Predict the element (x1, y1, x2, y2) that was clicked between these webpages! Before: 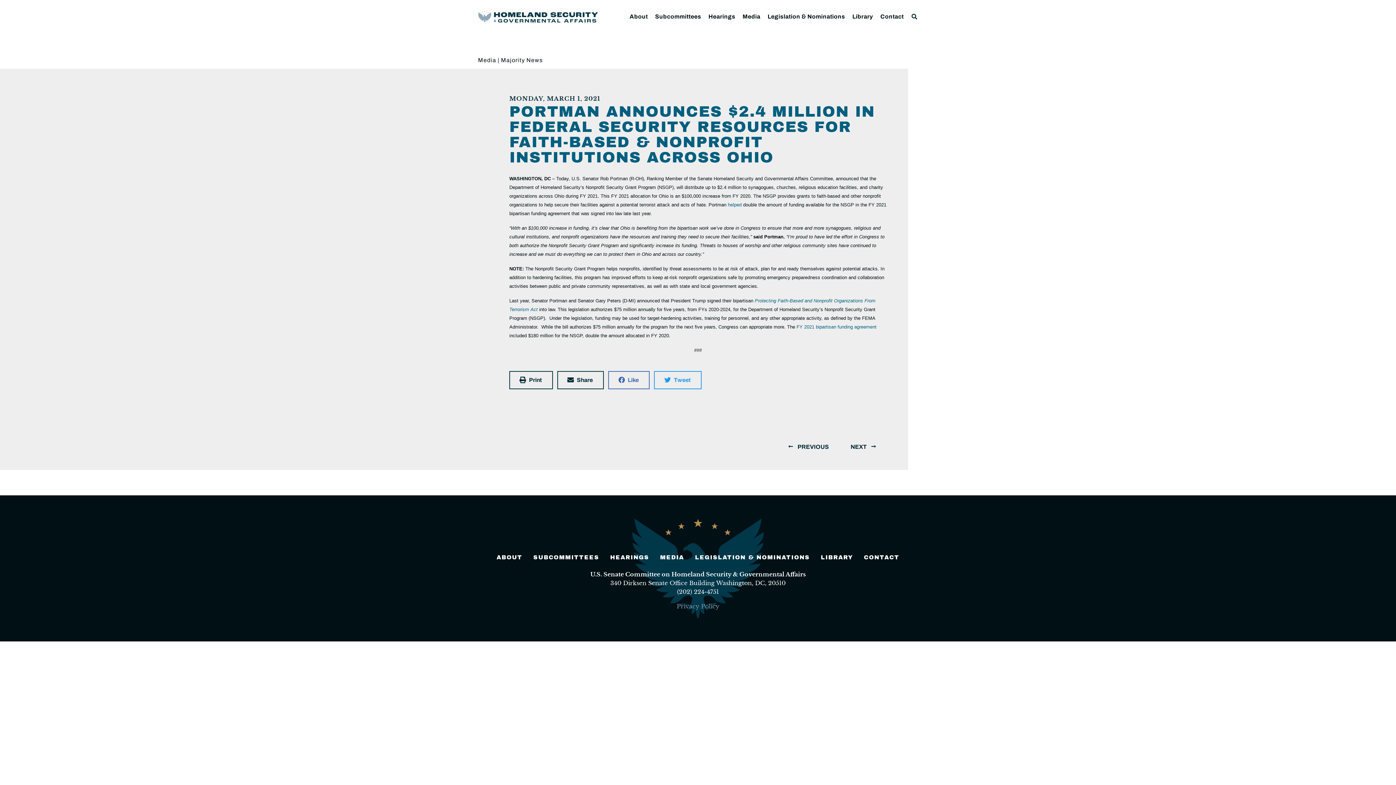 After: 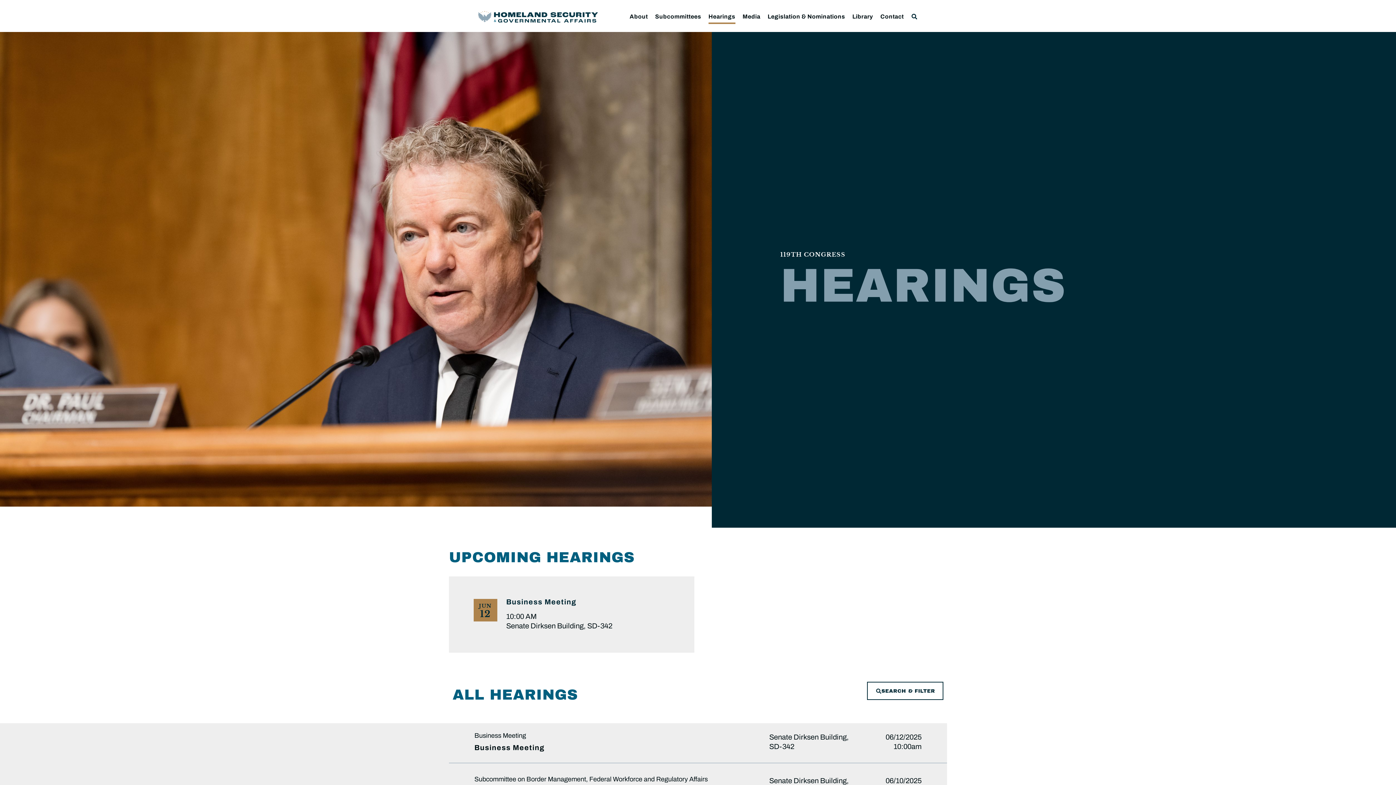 Action: bbox: (610, 553, 649, 562) label: HEARINGS